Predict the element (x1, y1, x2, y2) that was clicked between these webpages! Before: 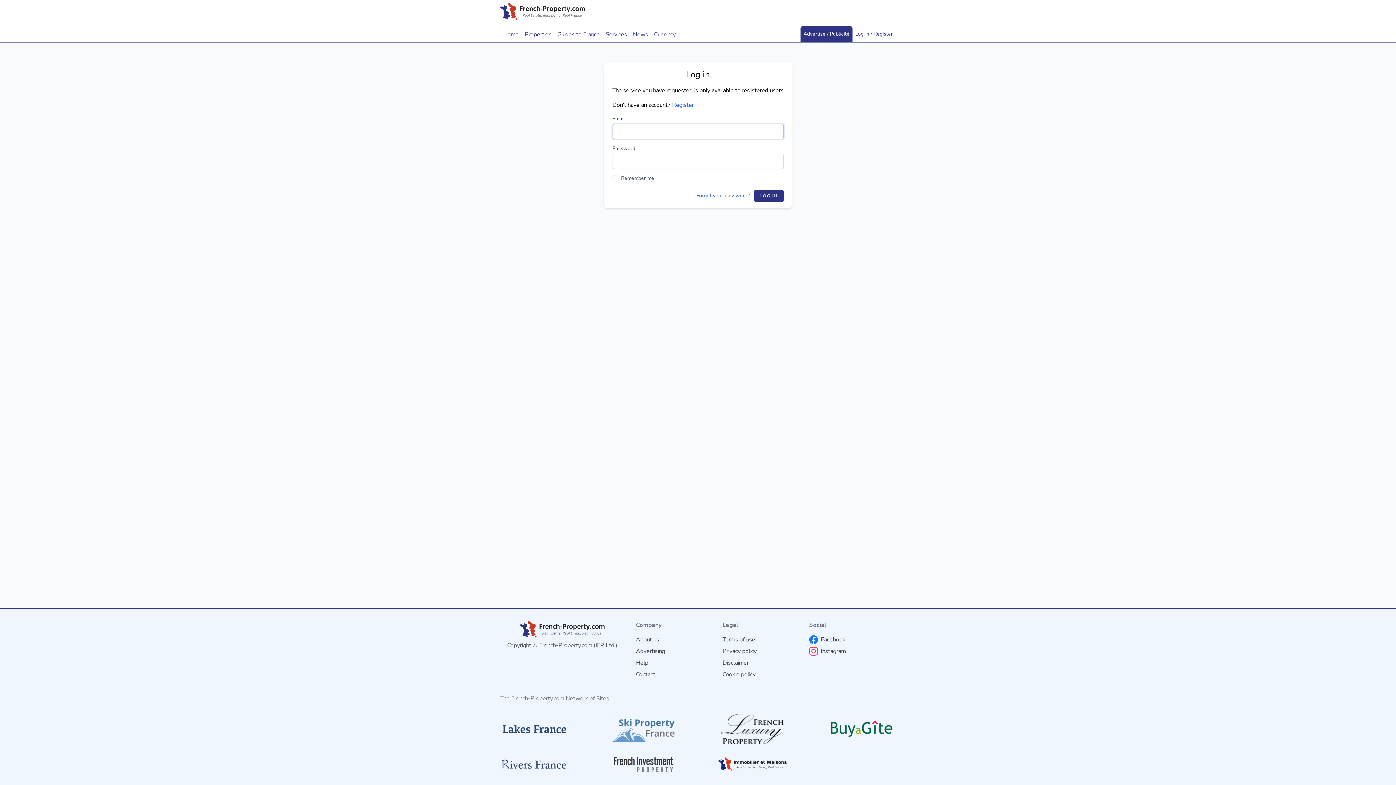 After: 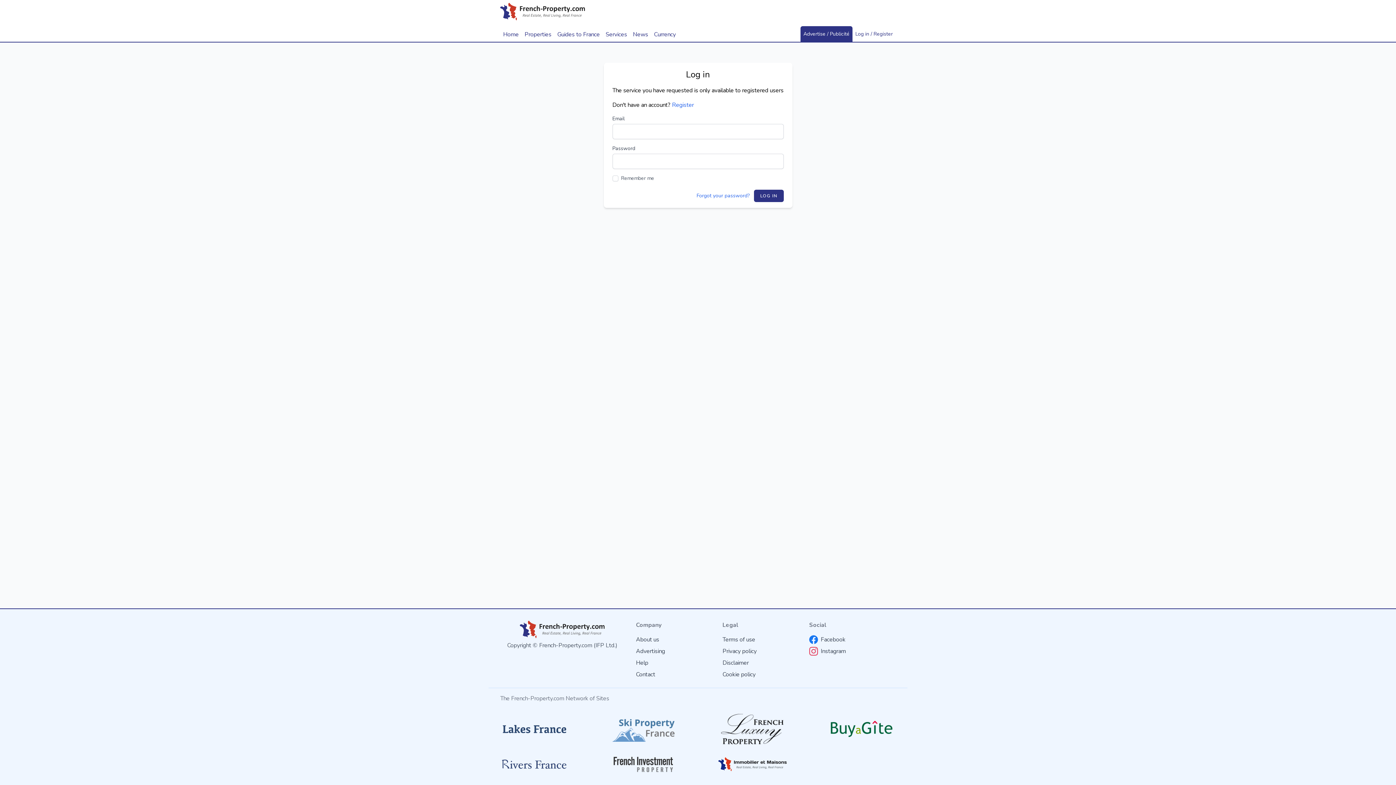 Action: bbox: (718, 711, 786, 747)